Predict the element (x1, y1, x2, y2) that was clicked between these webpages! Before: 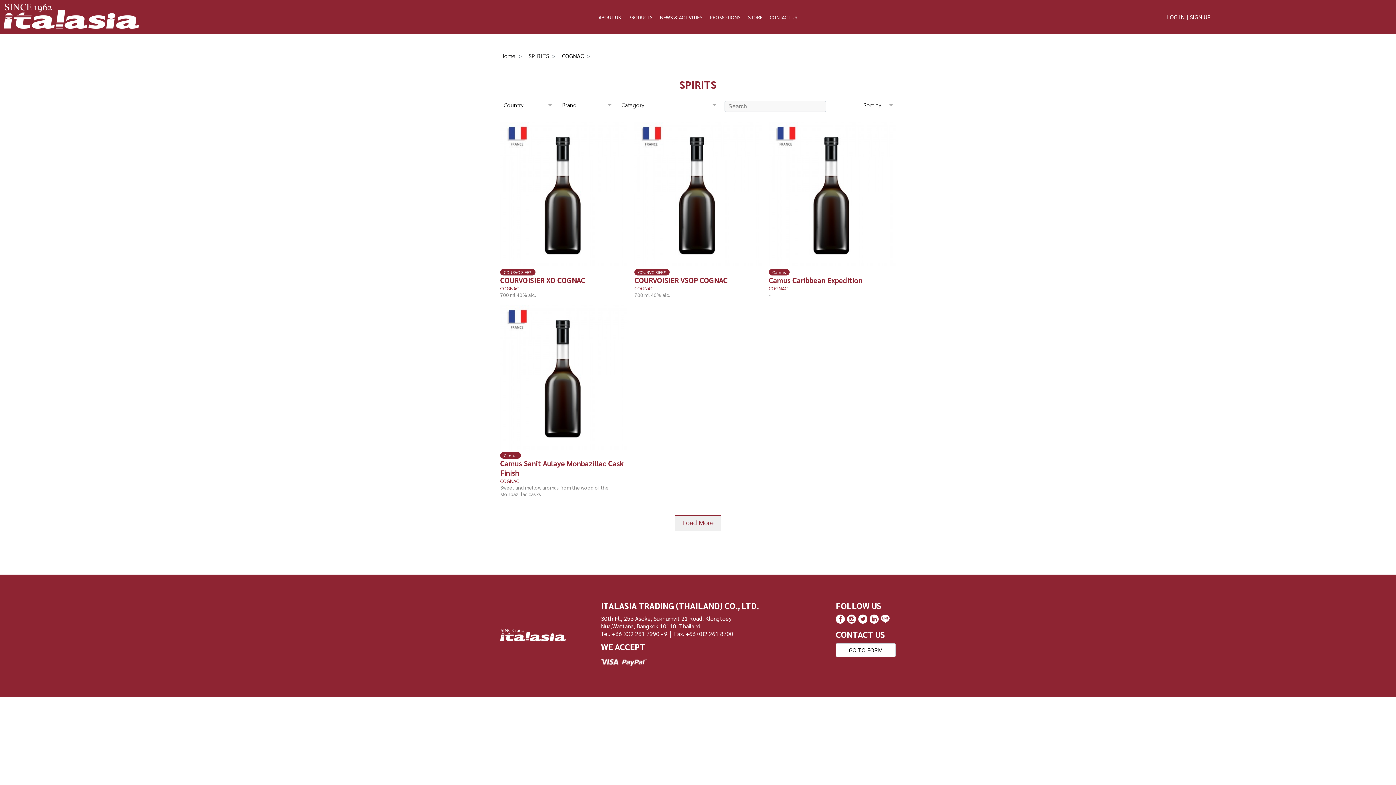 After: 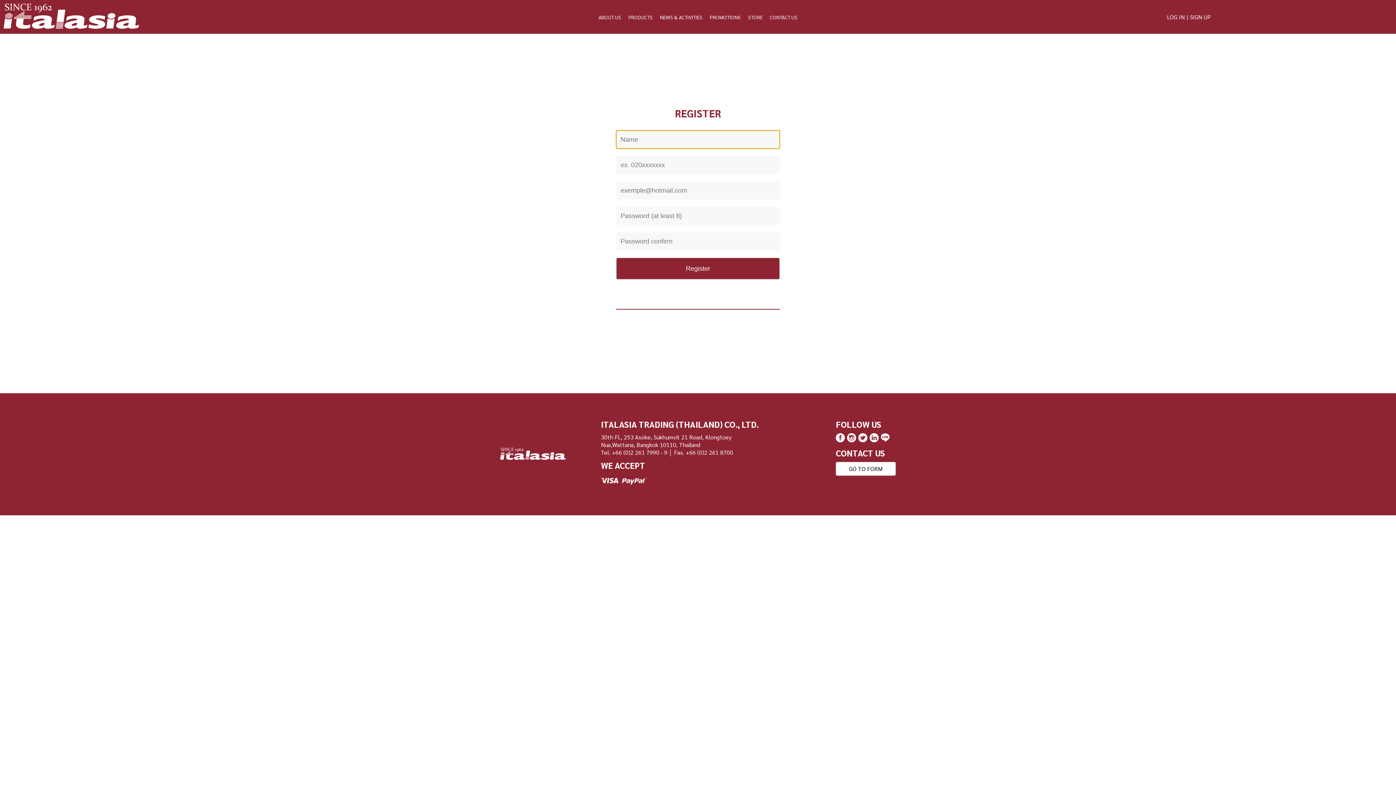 Action: bbox: (1190, 13, 1211, 20) label: SIGN UP